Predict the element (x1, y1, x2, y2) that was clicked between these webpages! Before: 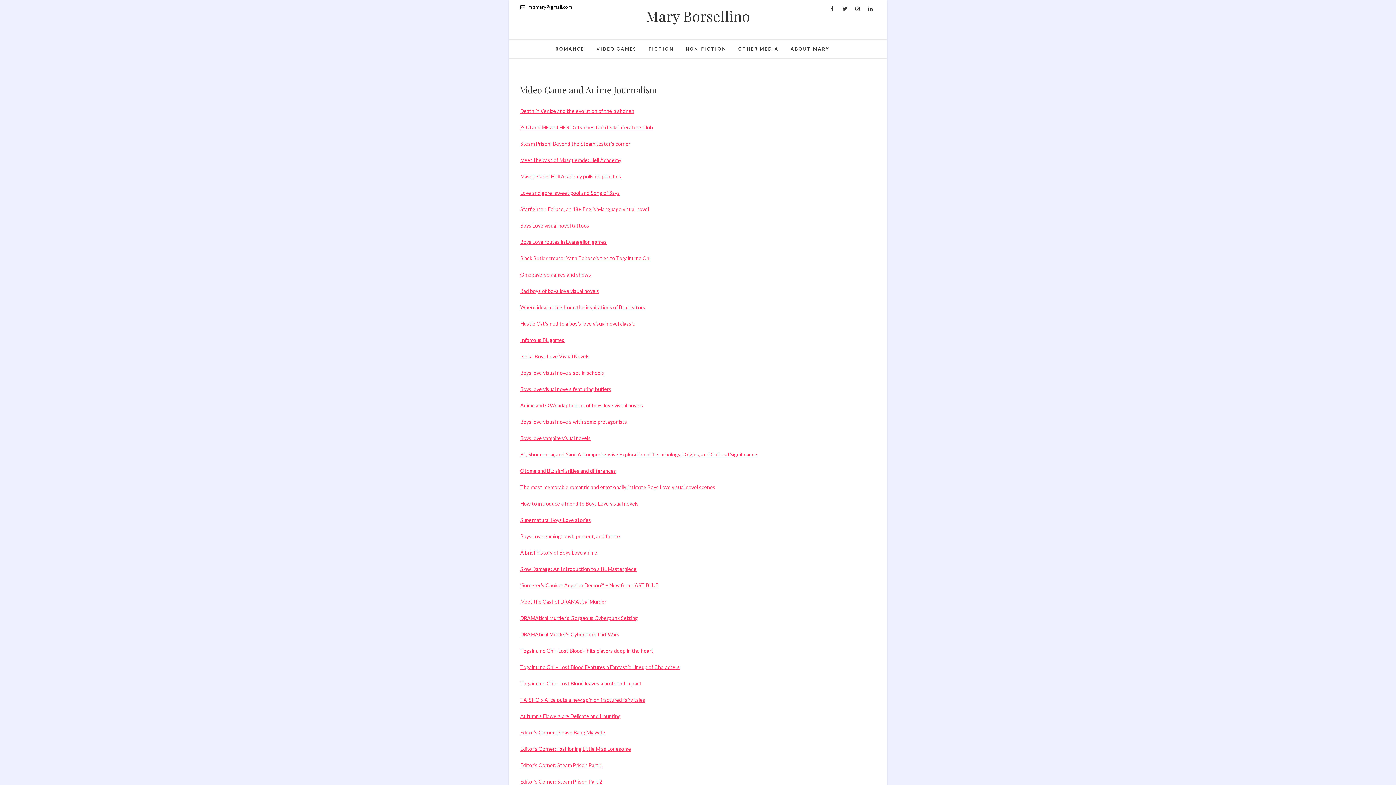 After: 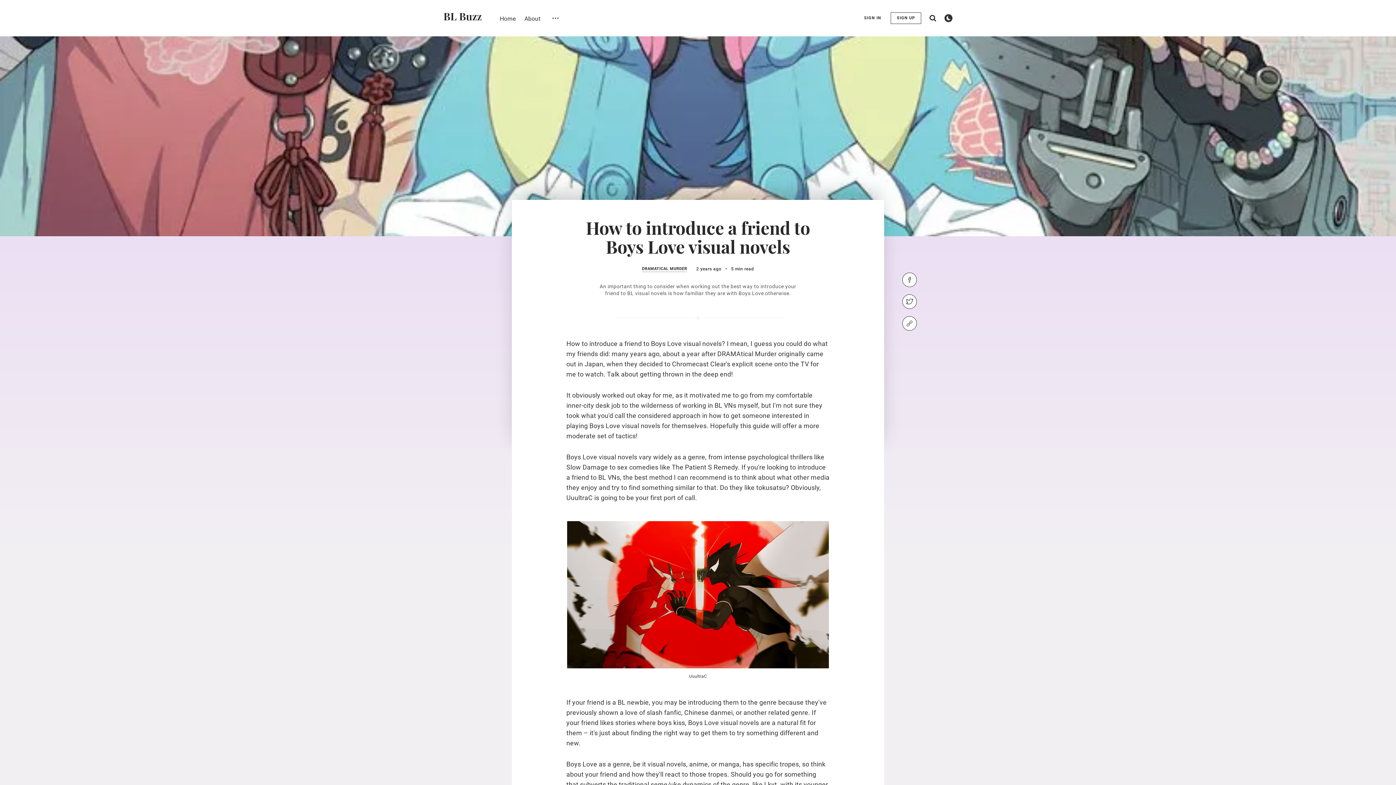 Action: bbox: (520, 500, 638, 506) label: How to introduce a friend to Boys Love visual novels